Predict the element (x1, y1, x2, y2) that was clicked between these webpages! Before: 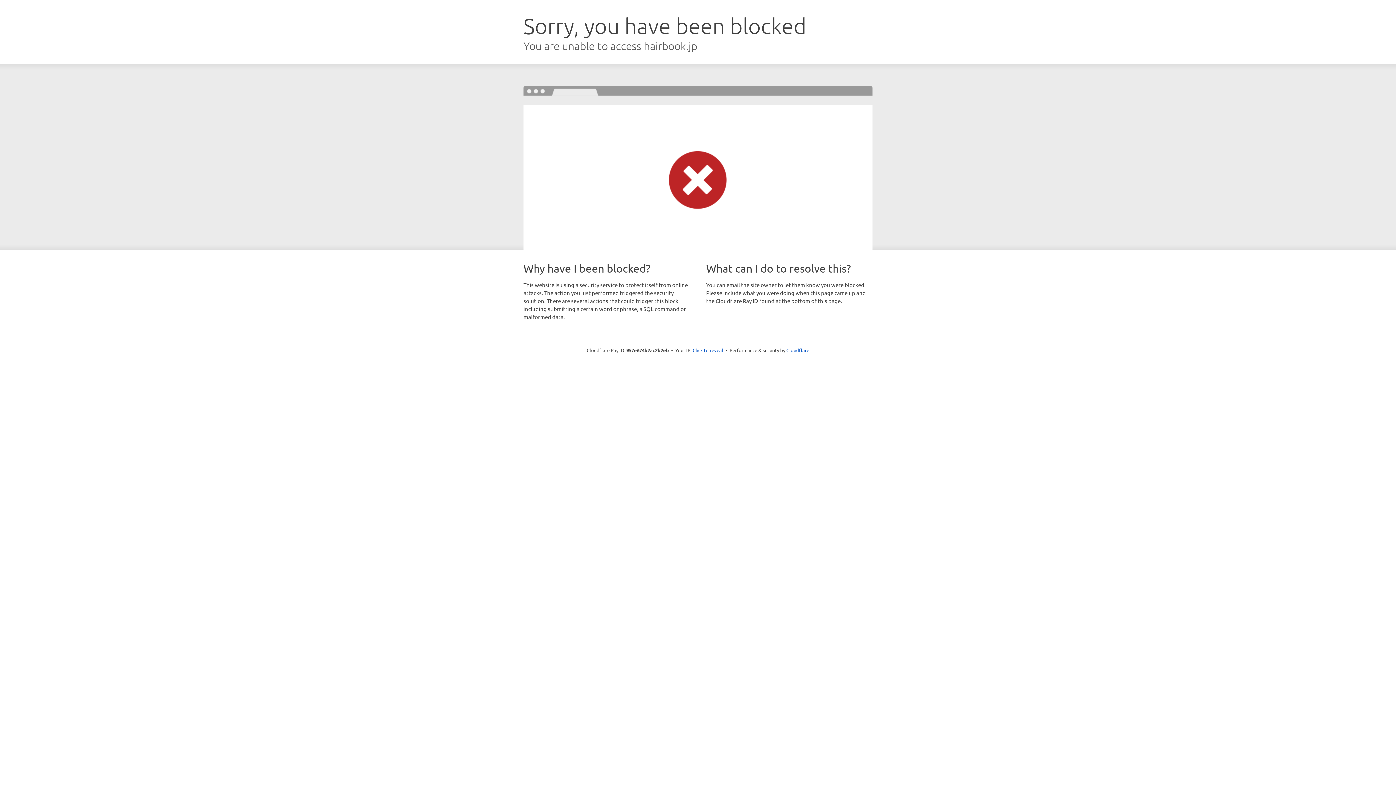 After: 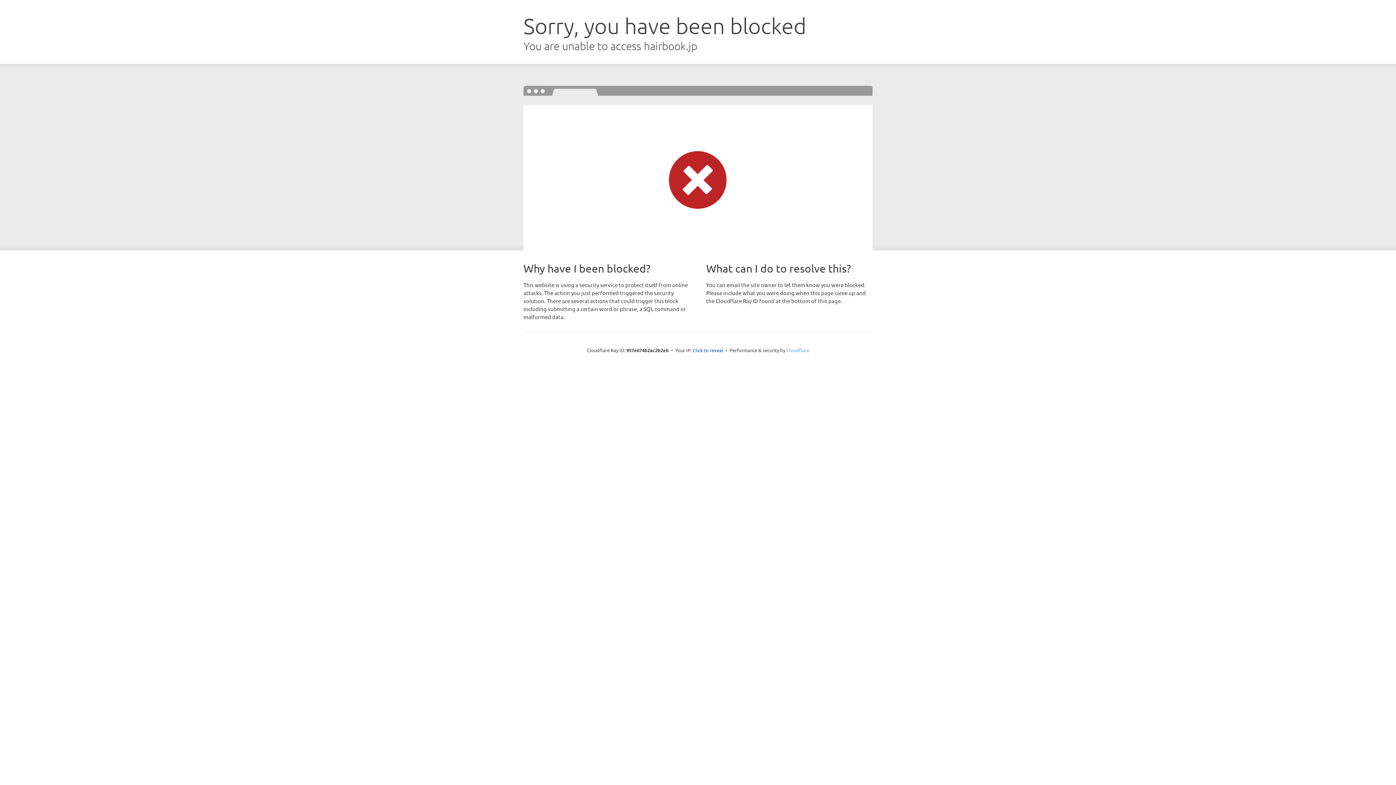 Action: label: Cloudflare bbox: (786, 347, 809, 353)